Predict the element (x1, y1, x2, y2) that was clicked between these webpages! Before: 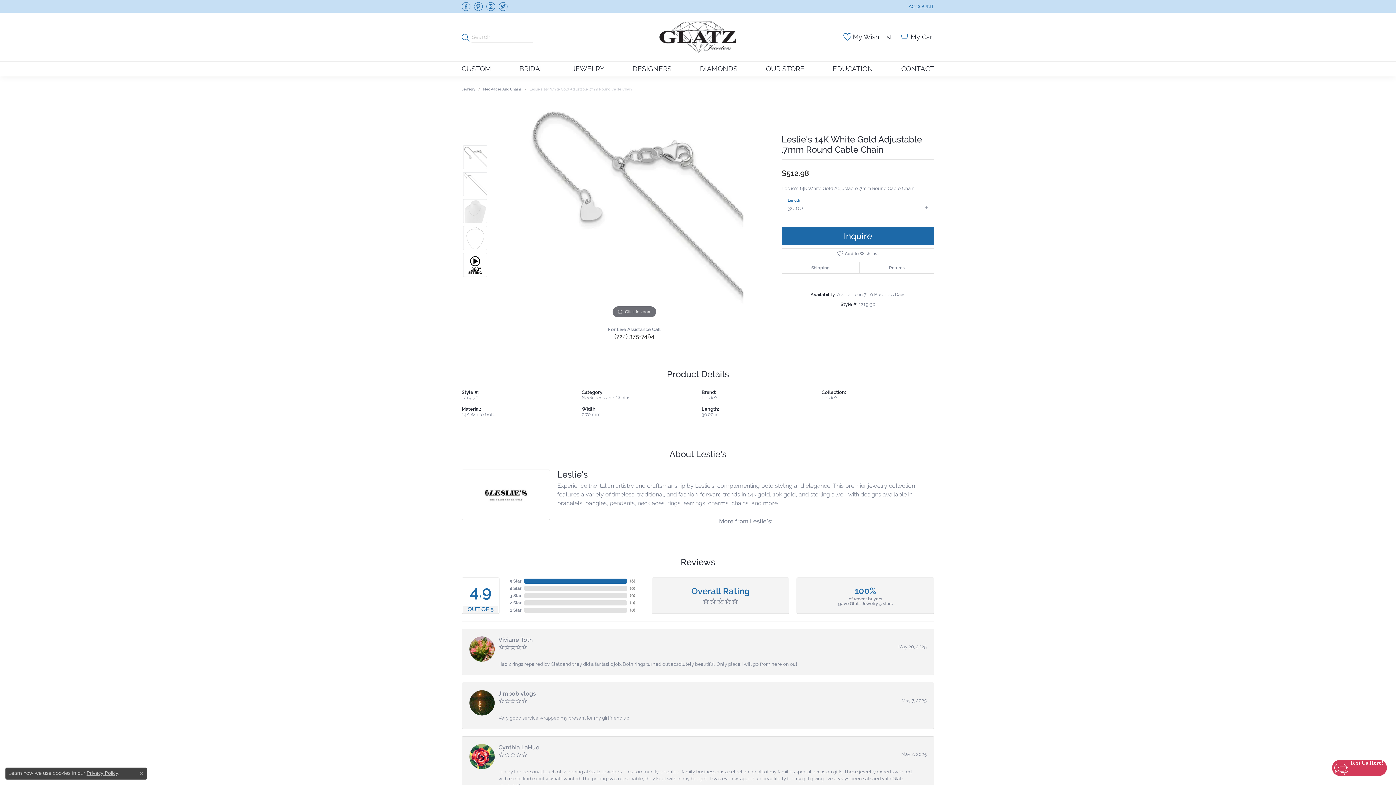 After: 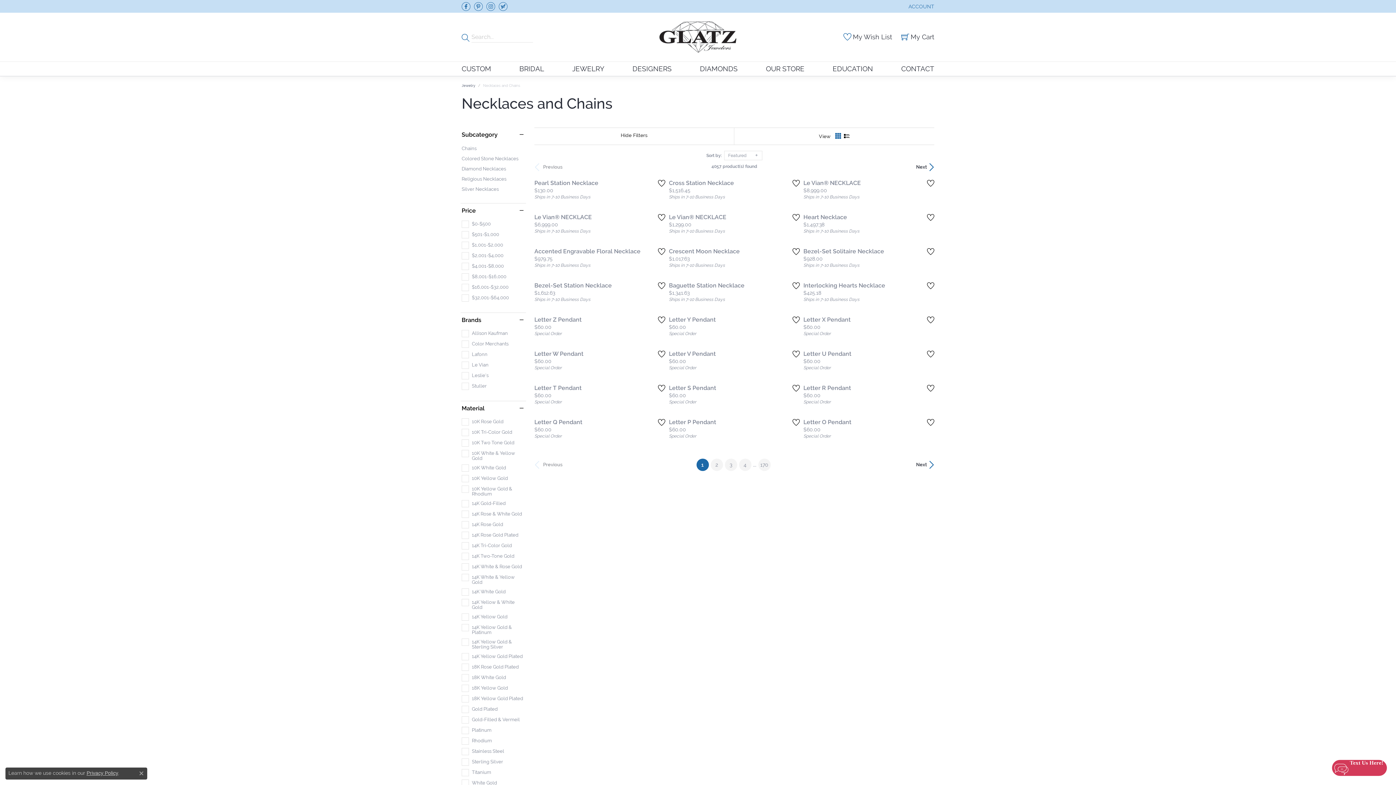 Action: label: Necklaces And Chains bbox: (483, 87, 521, 91)